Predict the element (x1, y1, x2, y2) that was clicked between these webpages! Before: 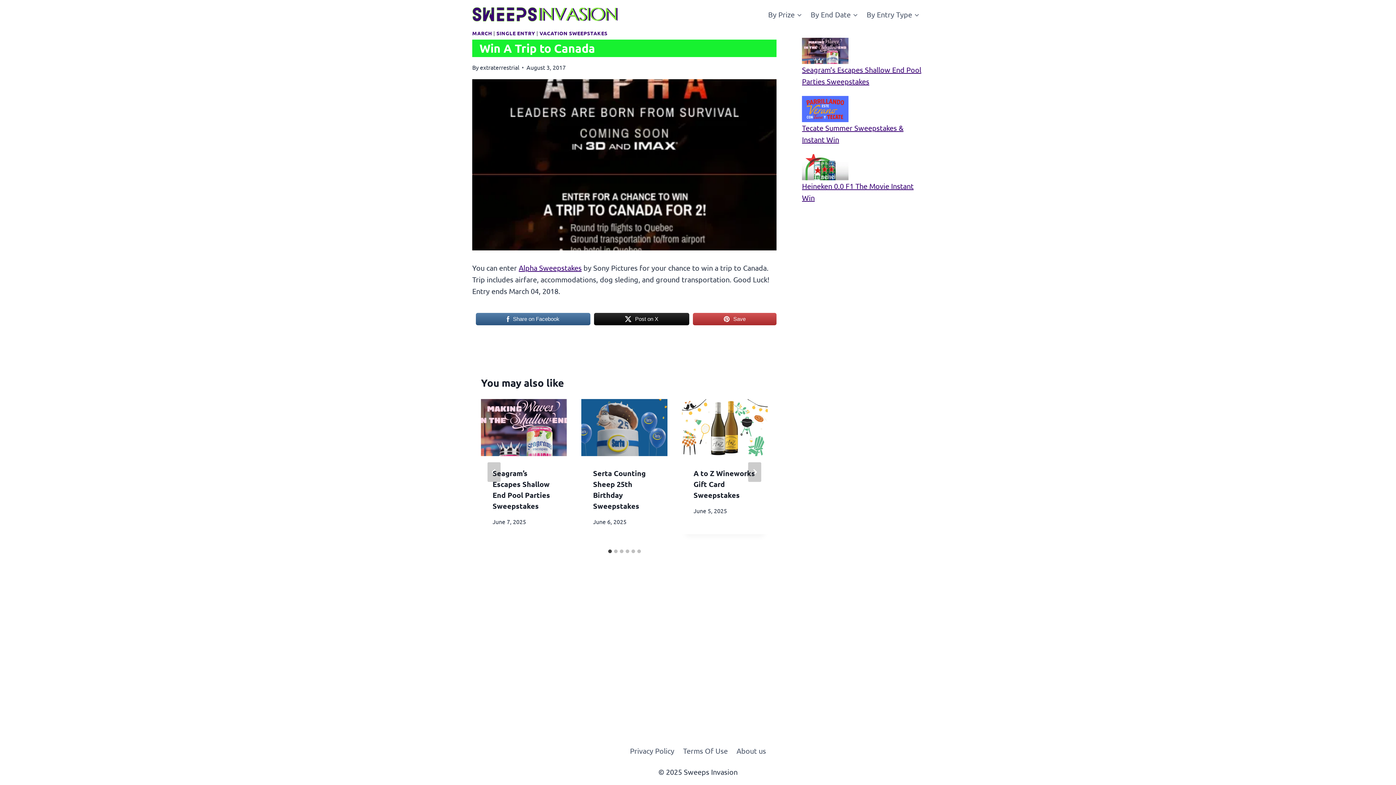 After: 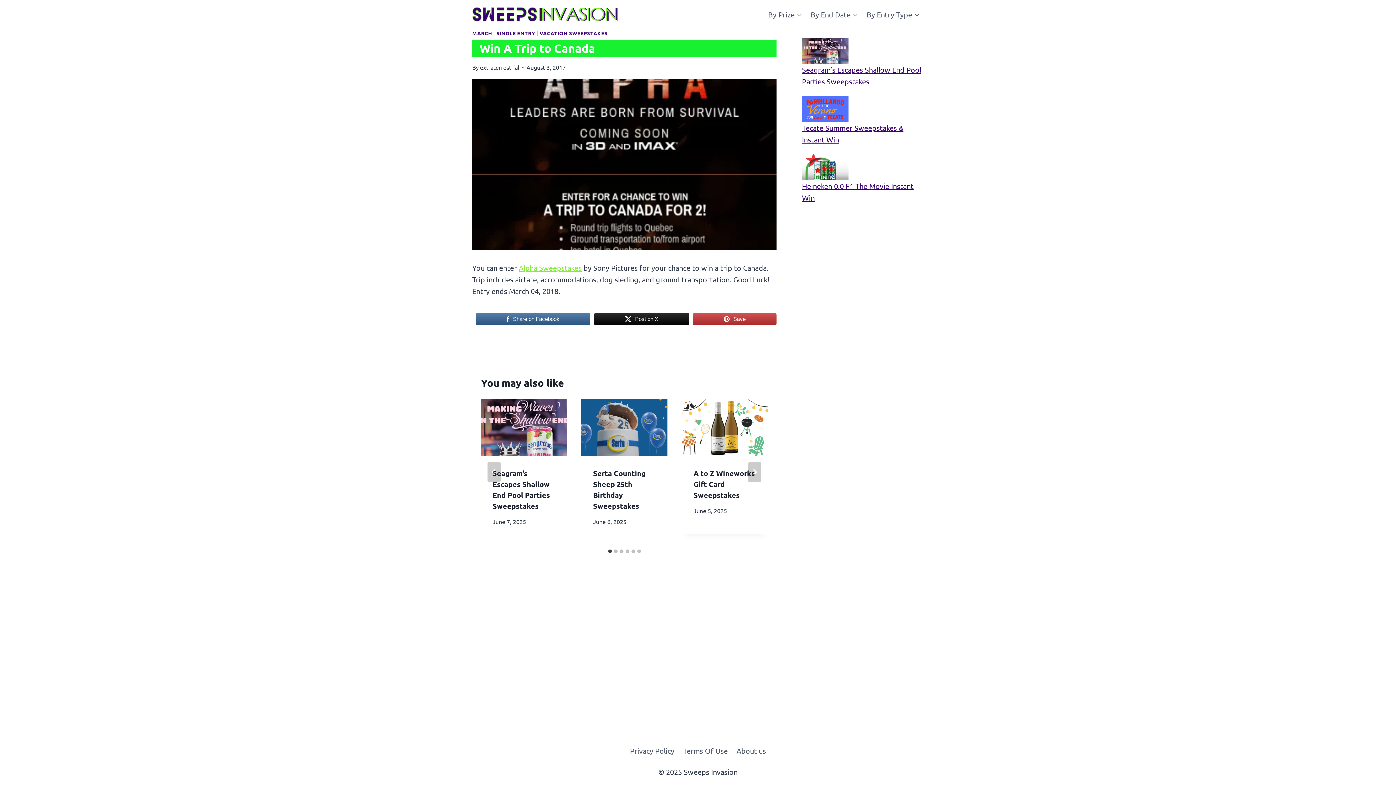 Action: label: Alpha Sweepstakes bbox: (518, 263, 581, 272)